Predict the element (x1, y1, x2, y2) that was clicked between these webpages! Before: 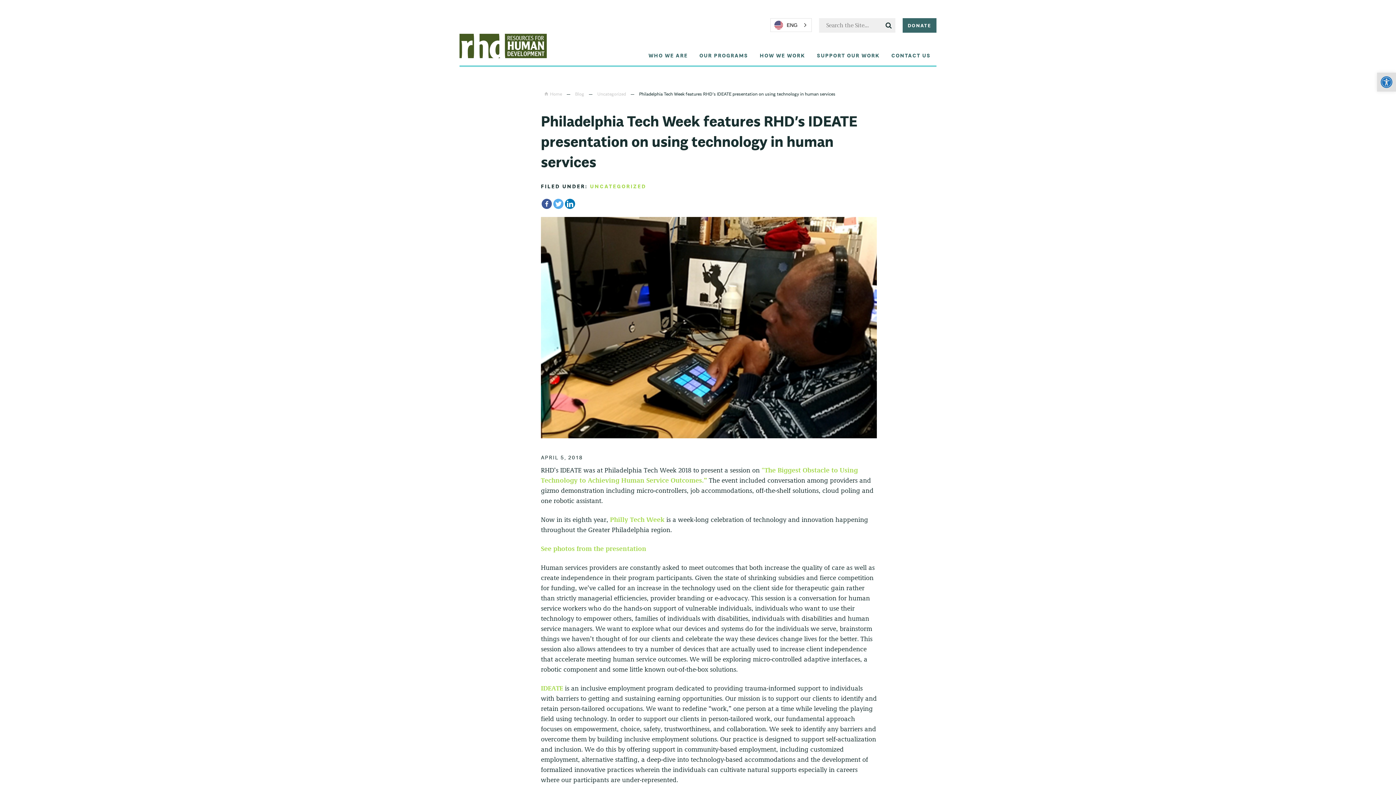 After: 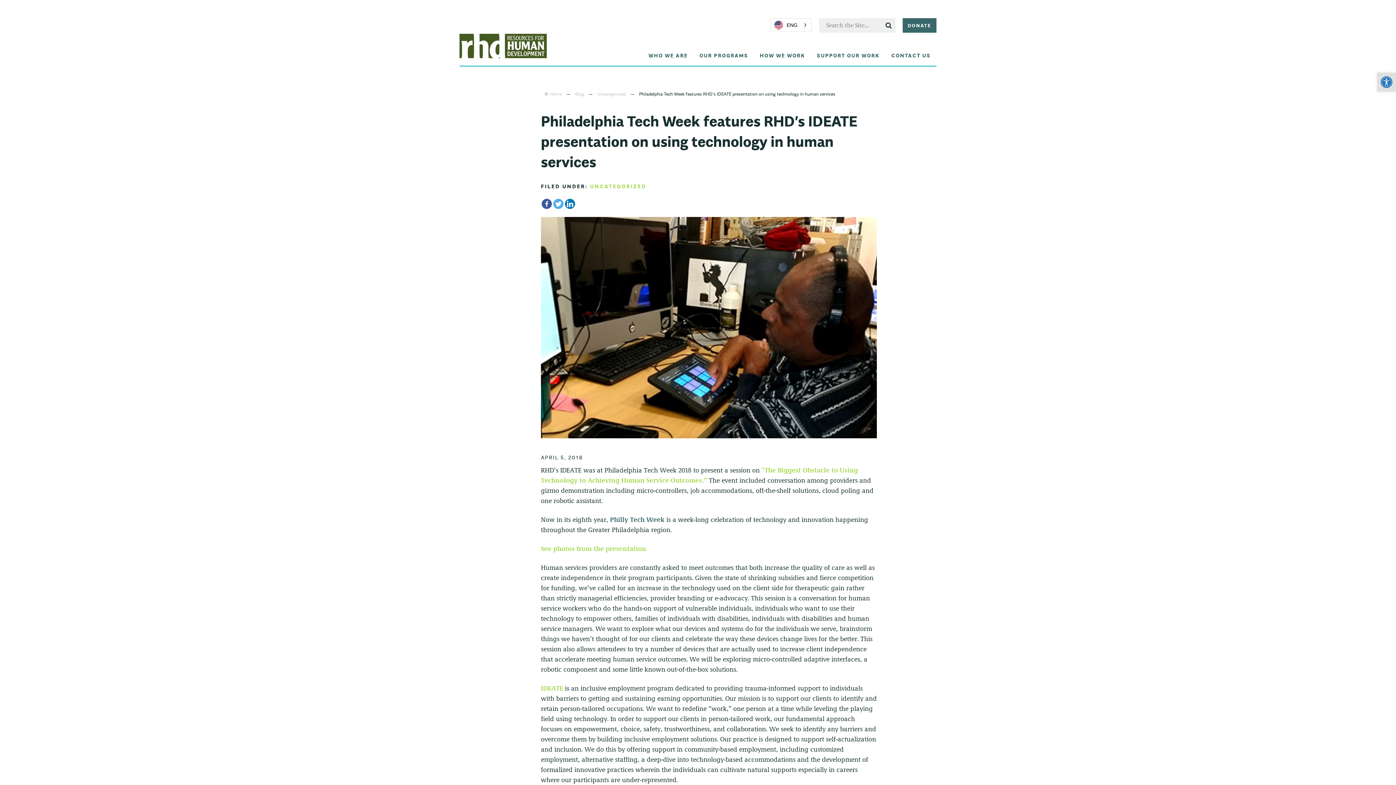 Action: label: Philly Tech Week bbox: (610, 516, 664, 523)